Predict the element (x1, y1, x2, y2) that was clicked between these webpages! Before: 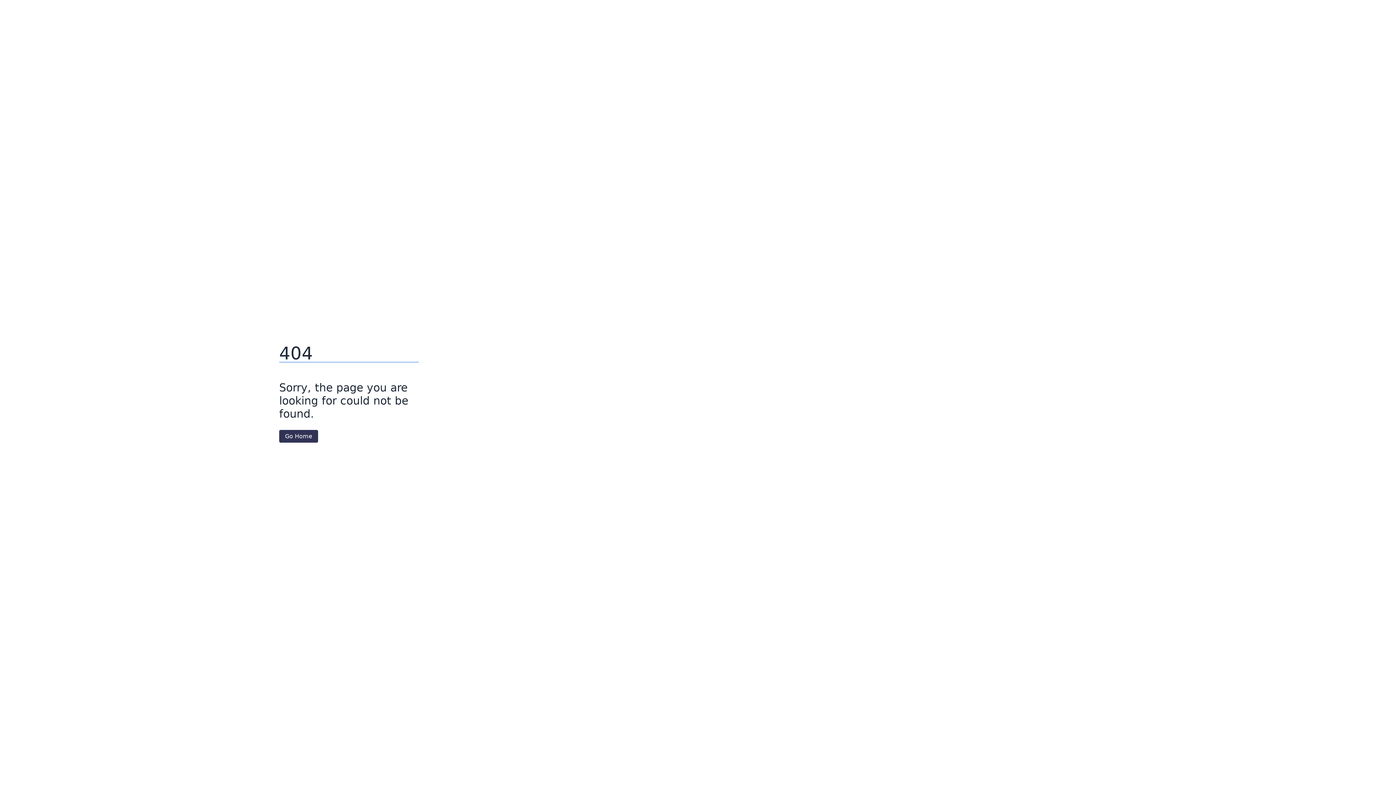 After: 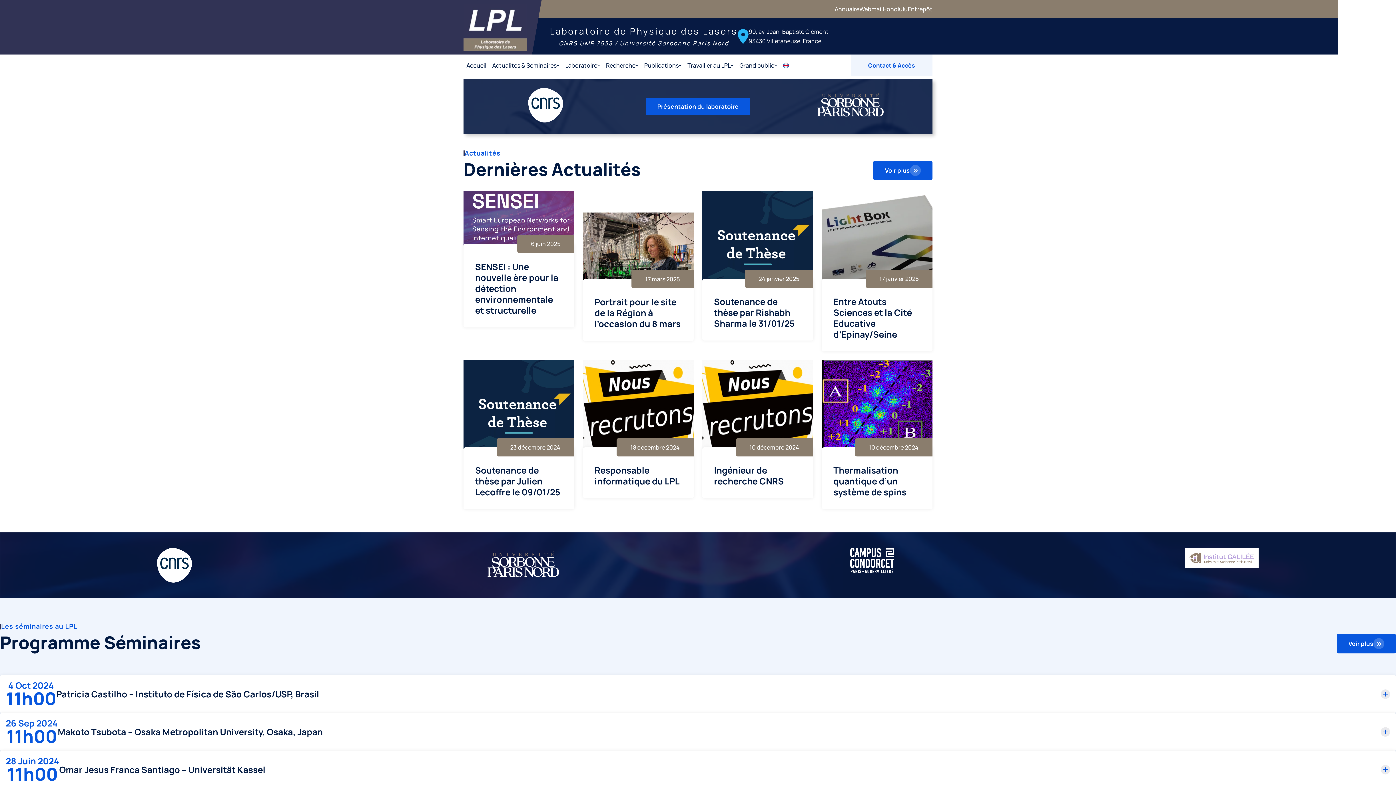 Action: label: Go Home bbox: (279, 430, 318, 442)